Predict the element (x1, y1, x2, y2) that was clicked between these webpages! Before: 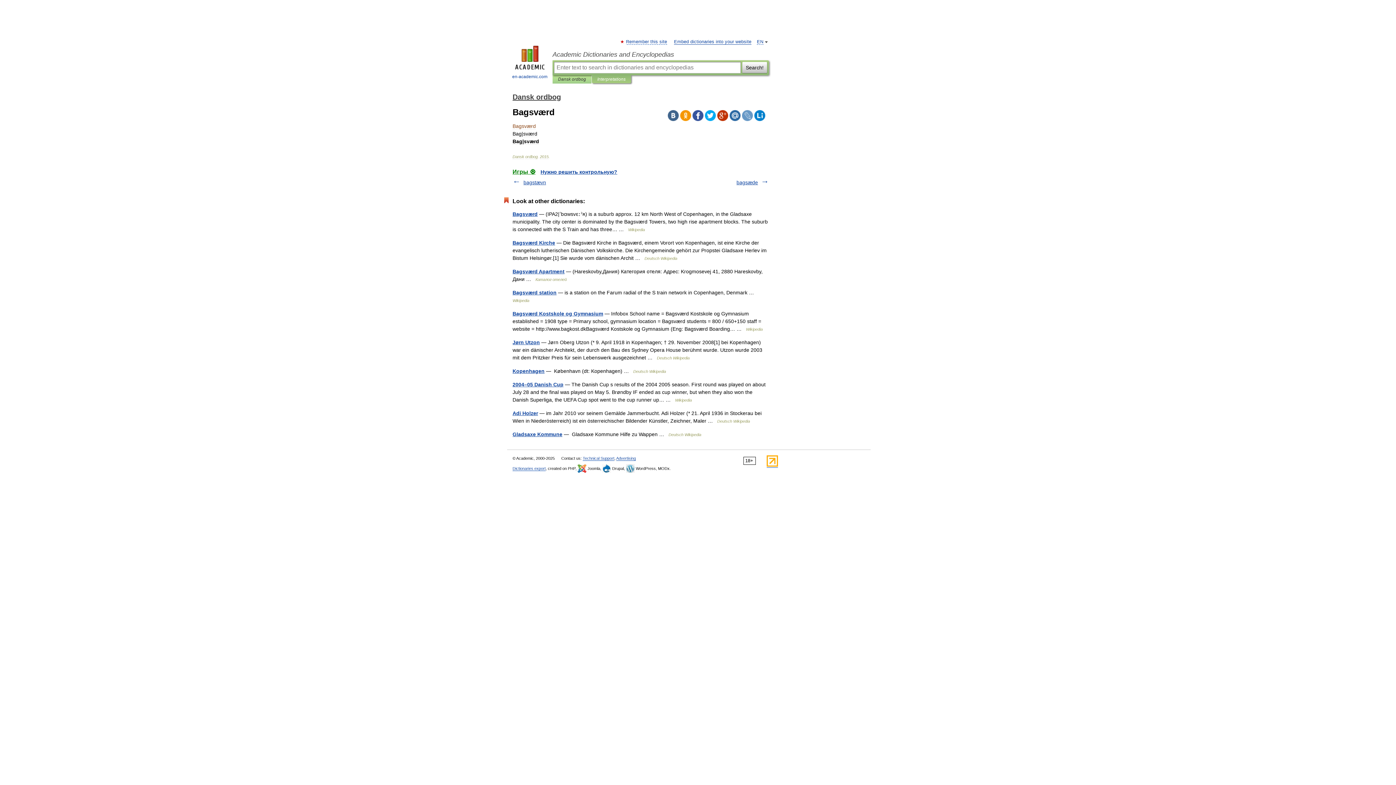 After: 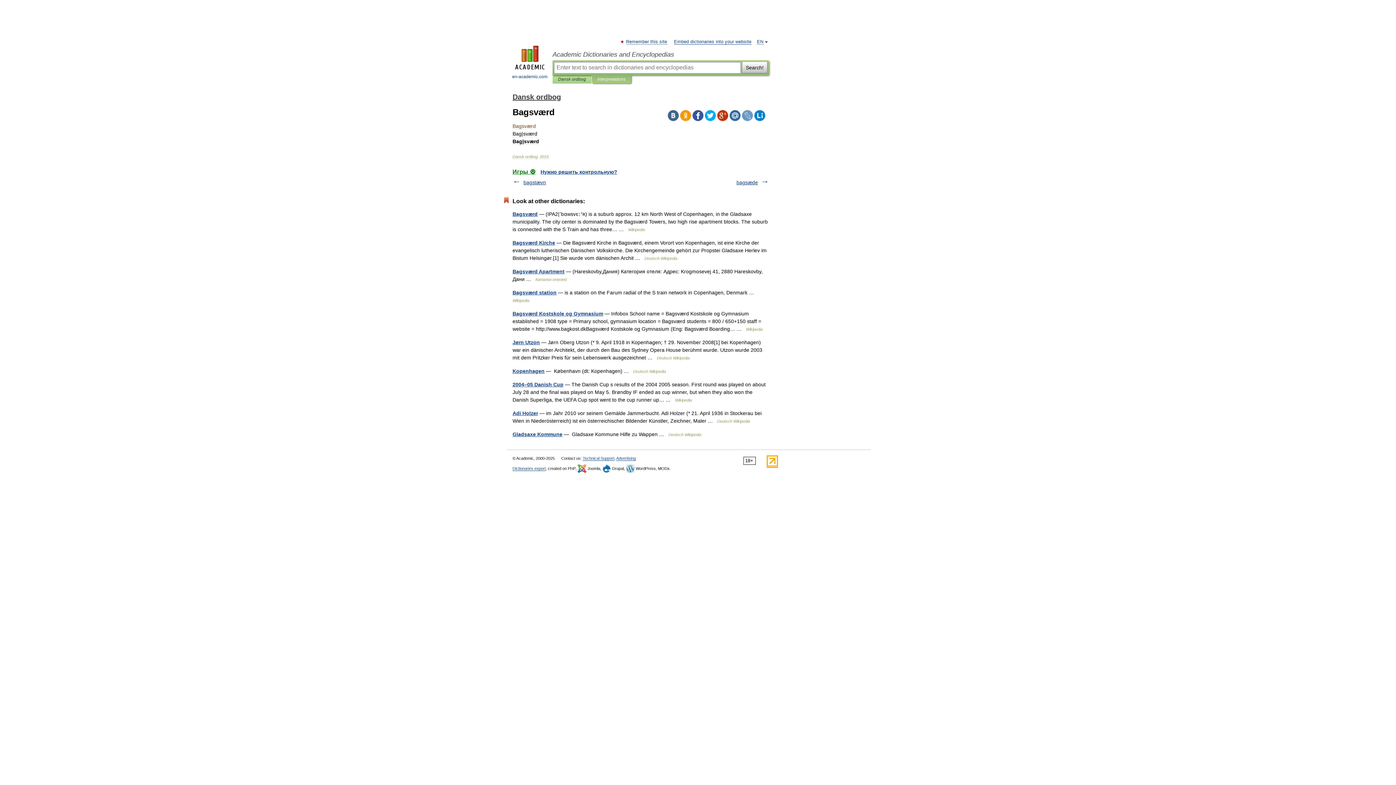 Action: bbox: (729, 110, 740, 121)